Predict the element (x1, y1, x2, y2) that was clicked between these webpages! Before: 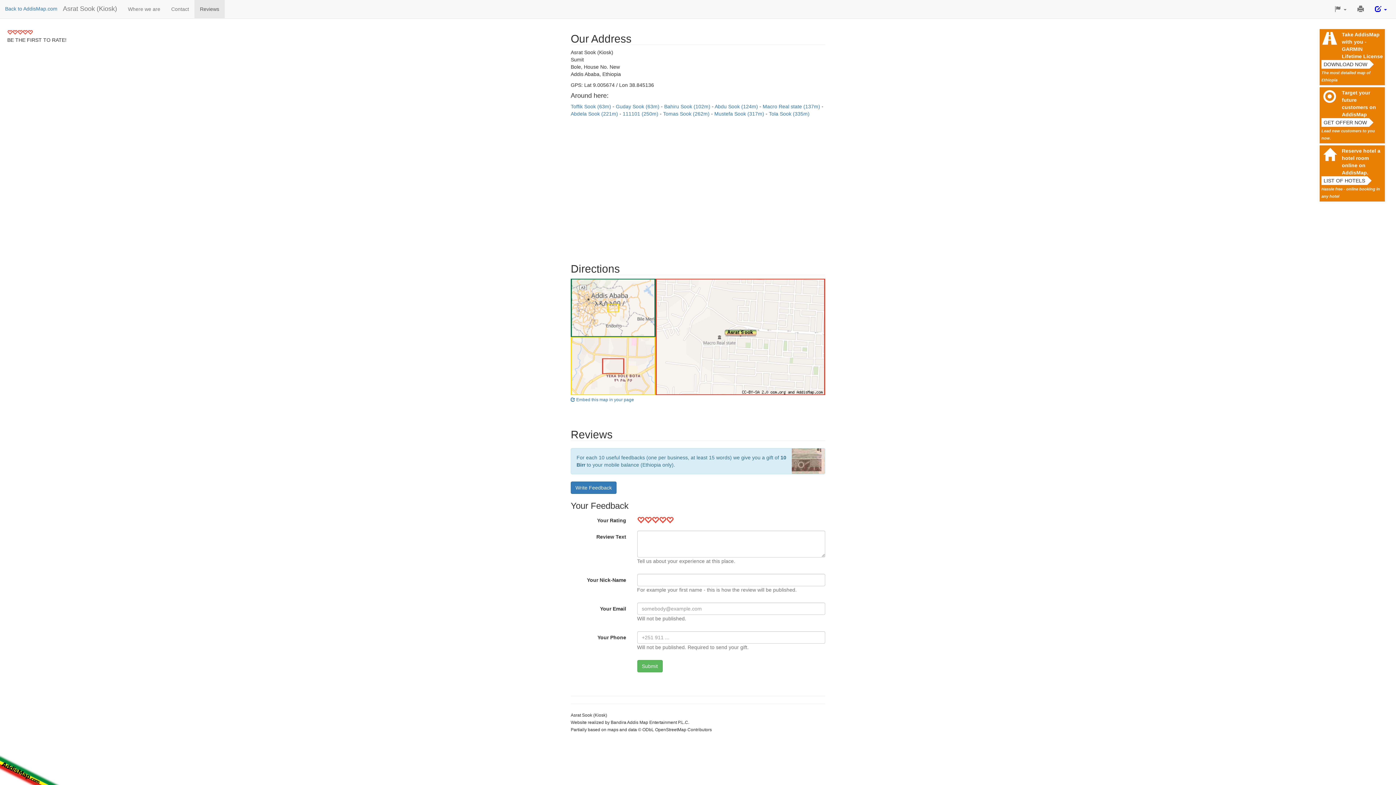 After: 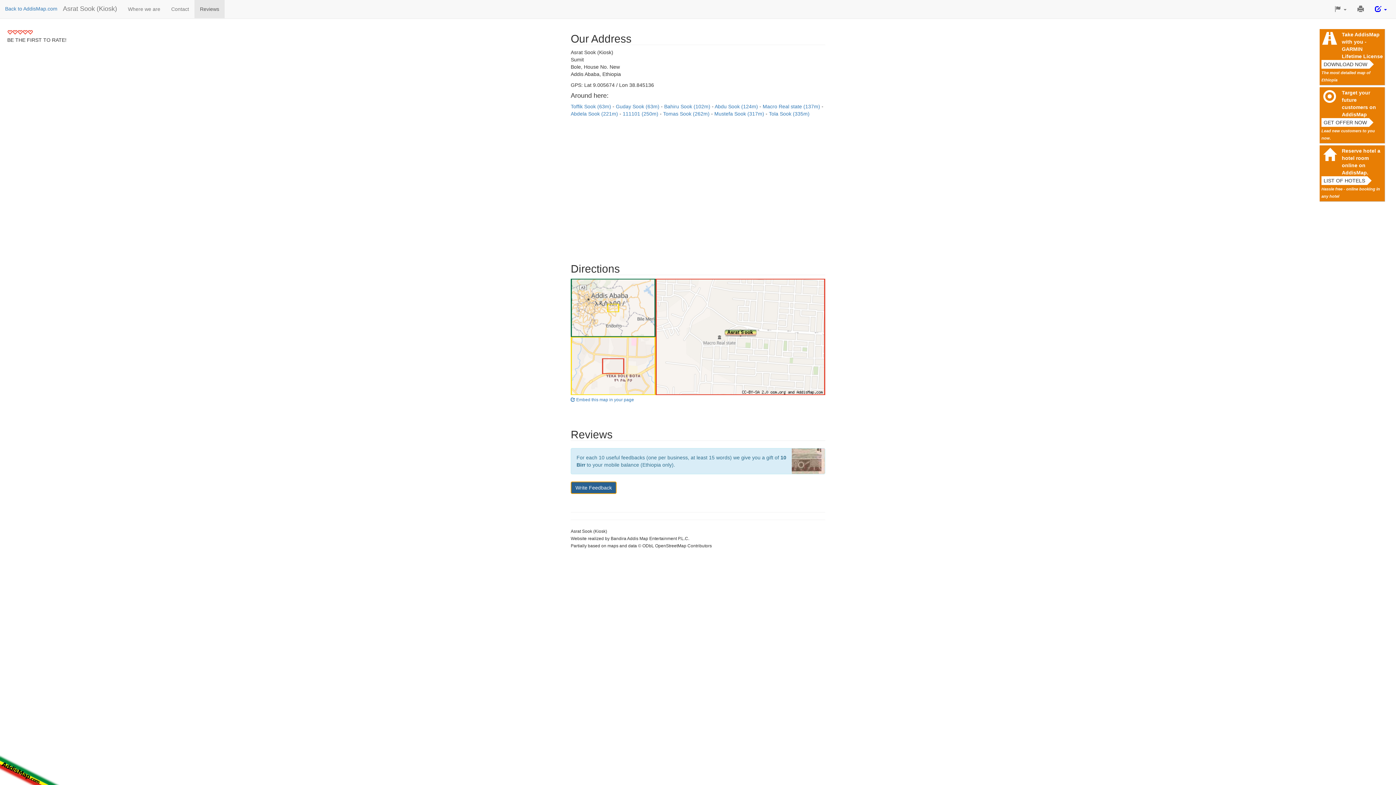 Action: bbox: (570, 481, 616, 494) label: Write Feedback